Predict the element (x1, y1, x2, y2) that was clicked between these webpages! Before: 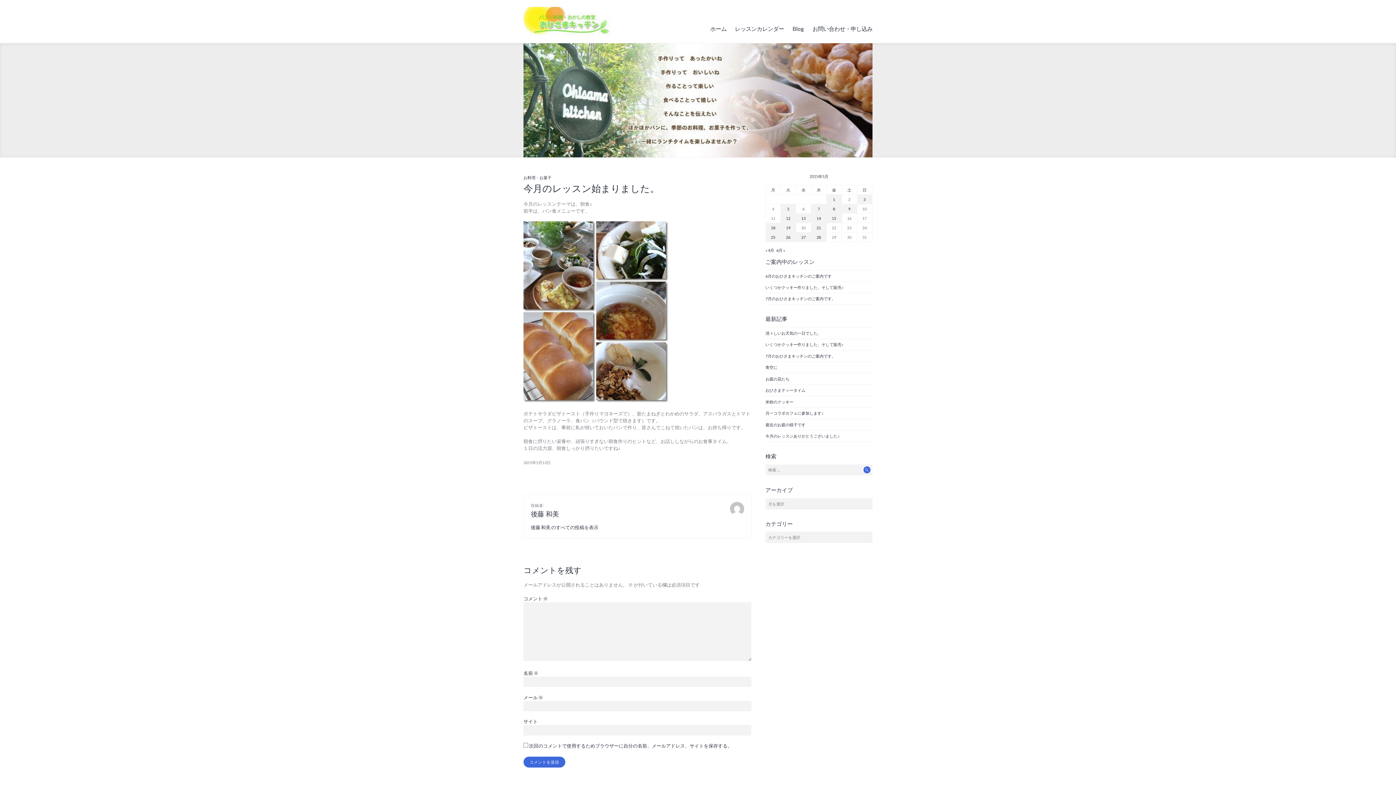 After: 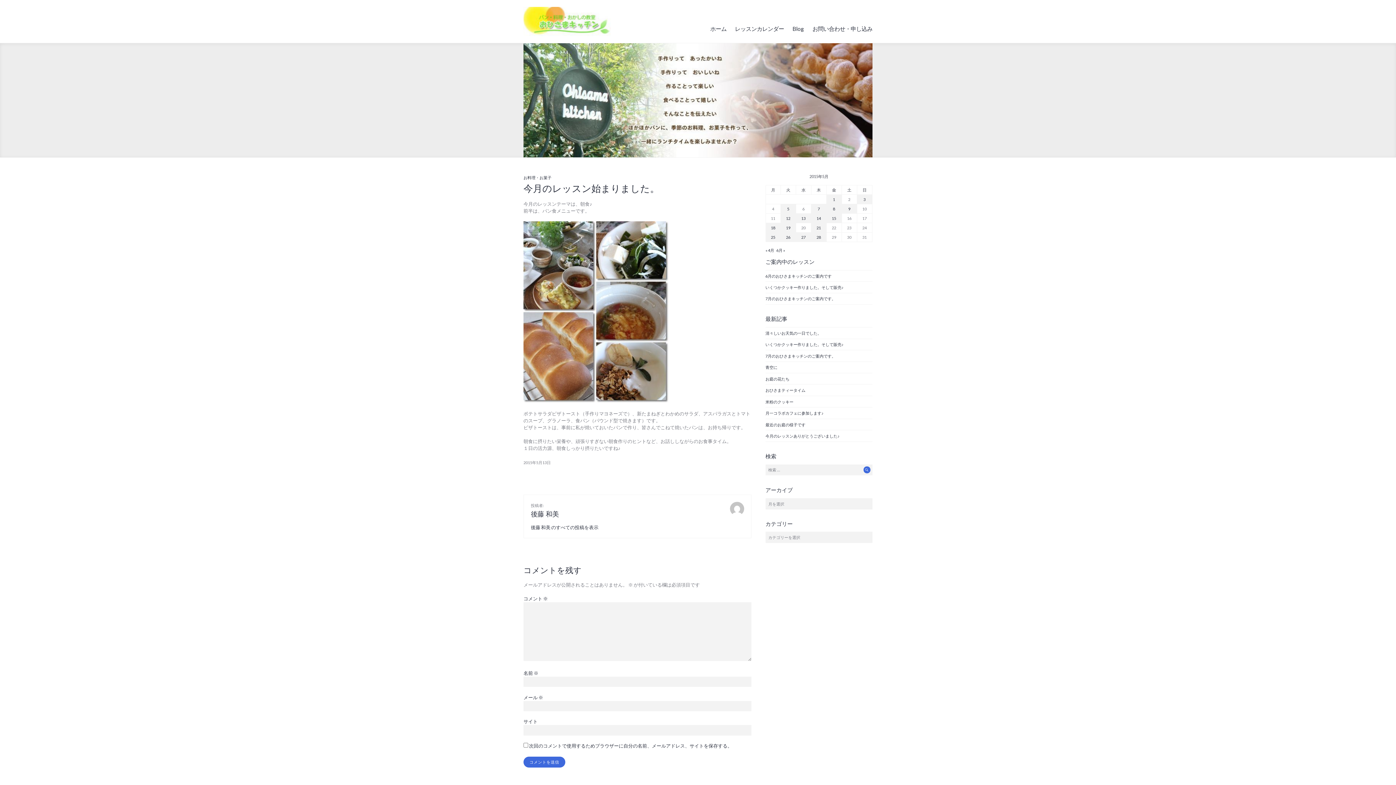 Action: label: 2015年5月13日 bbox: (523, 460, 550, 464)